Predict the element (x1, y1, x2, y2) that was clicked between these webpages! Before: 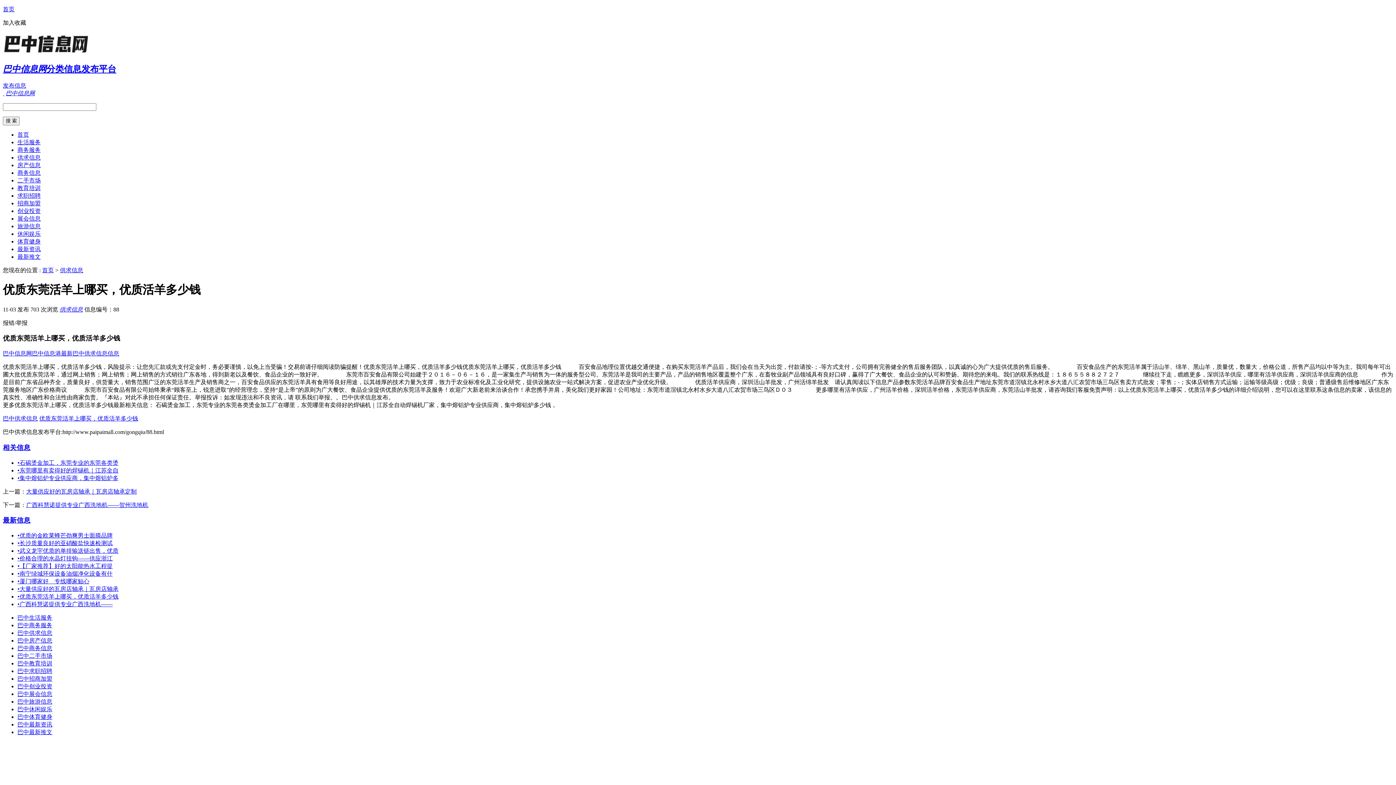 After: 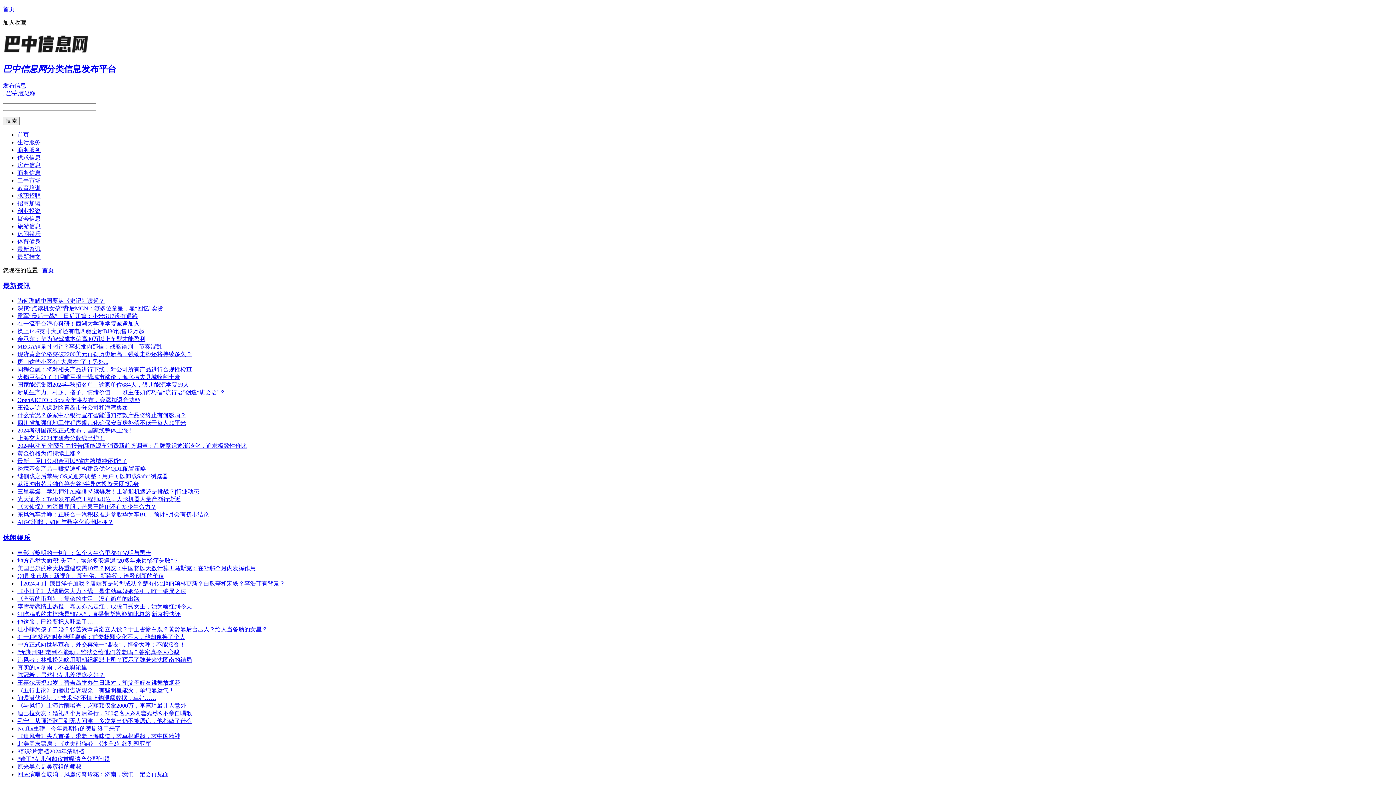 Action: bbox: (5, 90, 34, 96) label: 巴中信息网